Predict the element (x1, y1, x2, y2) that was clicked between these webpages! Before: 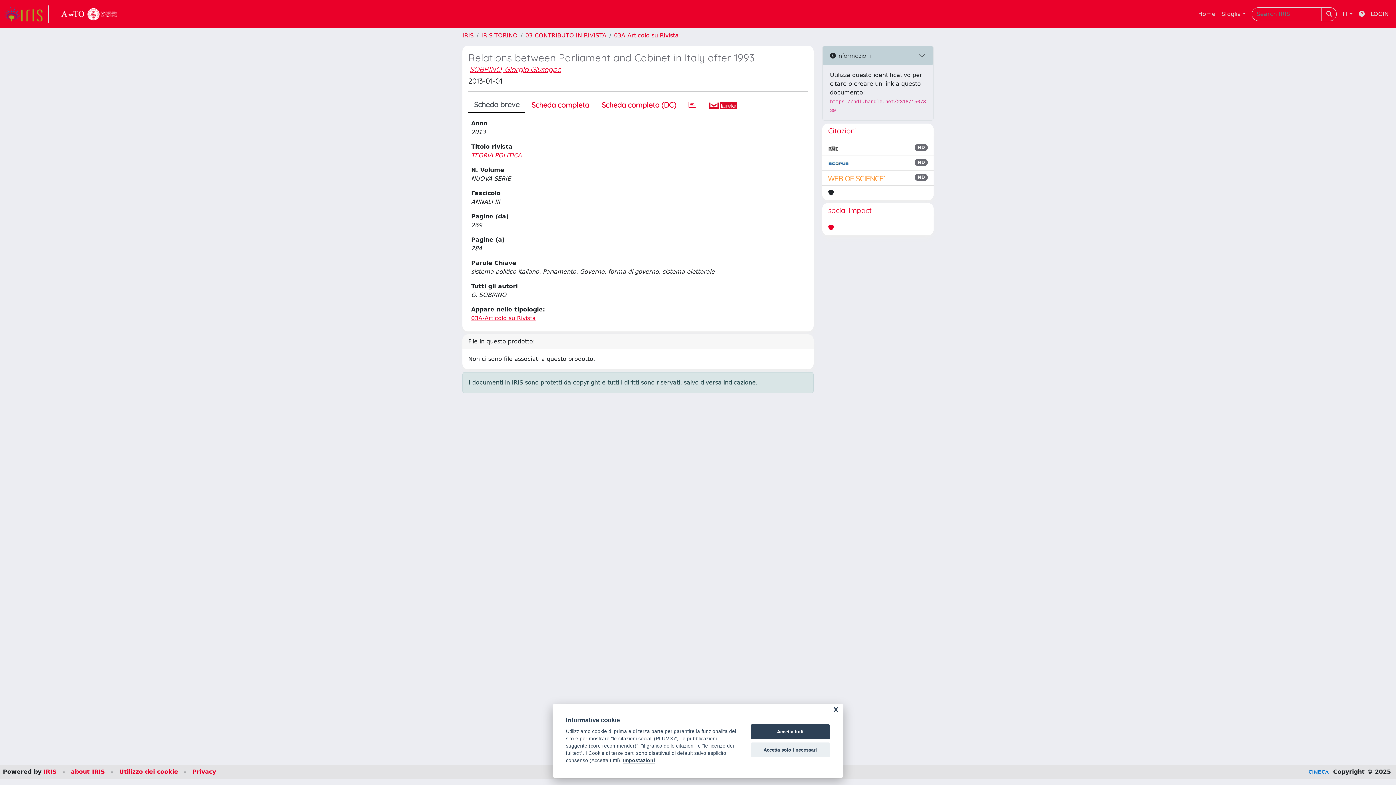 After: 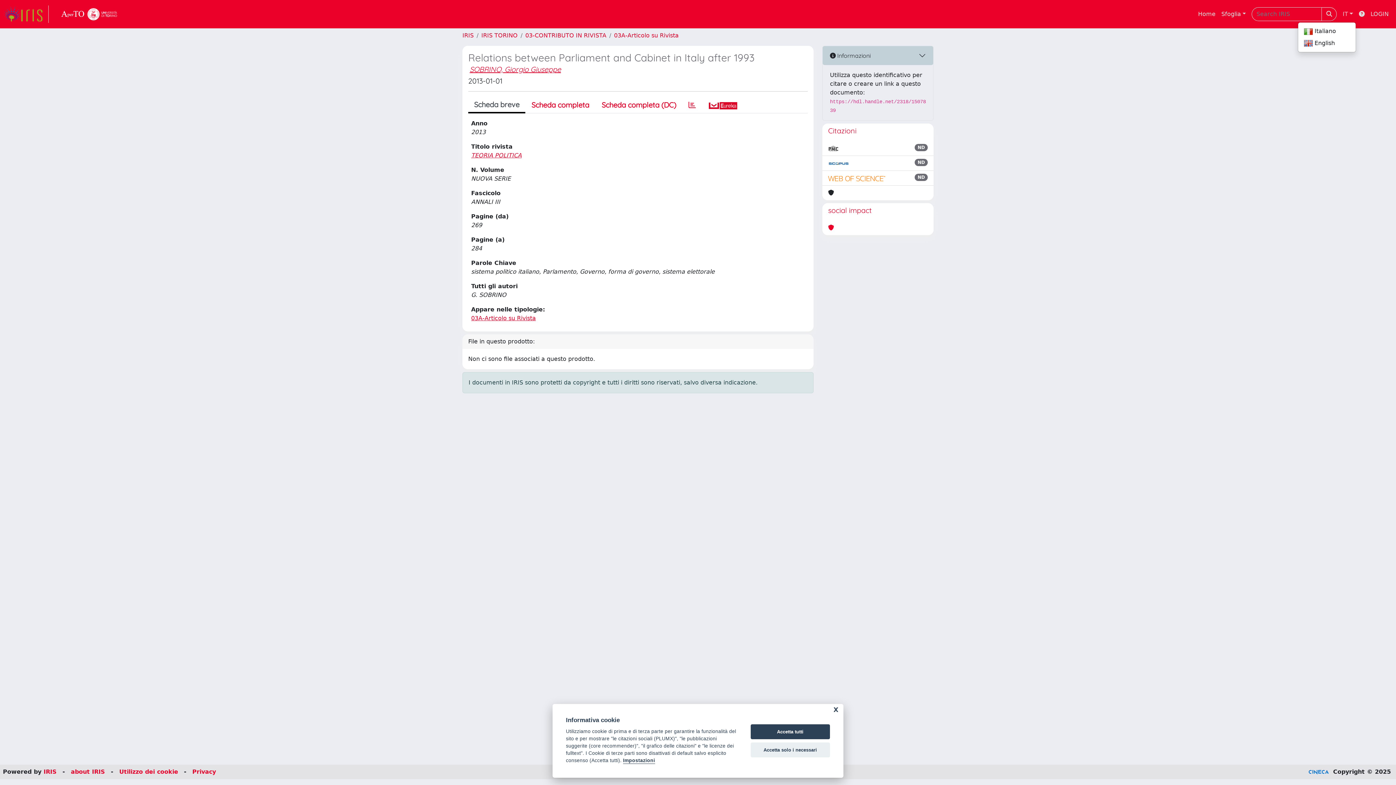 Action: label: IT bbox: (1340, 6, 1356, 21)